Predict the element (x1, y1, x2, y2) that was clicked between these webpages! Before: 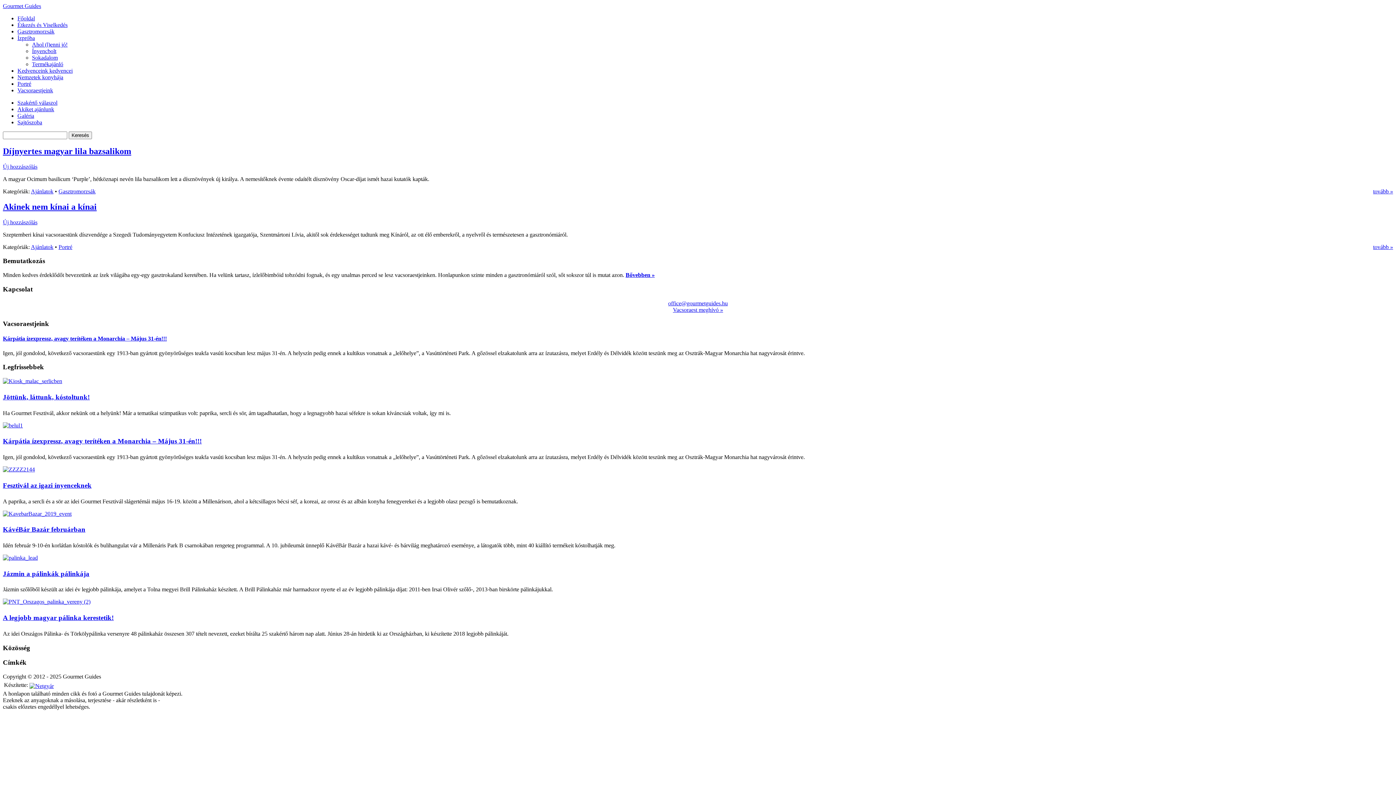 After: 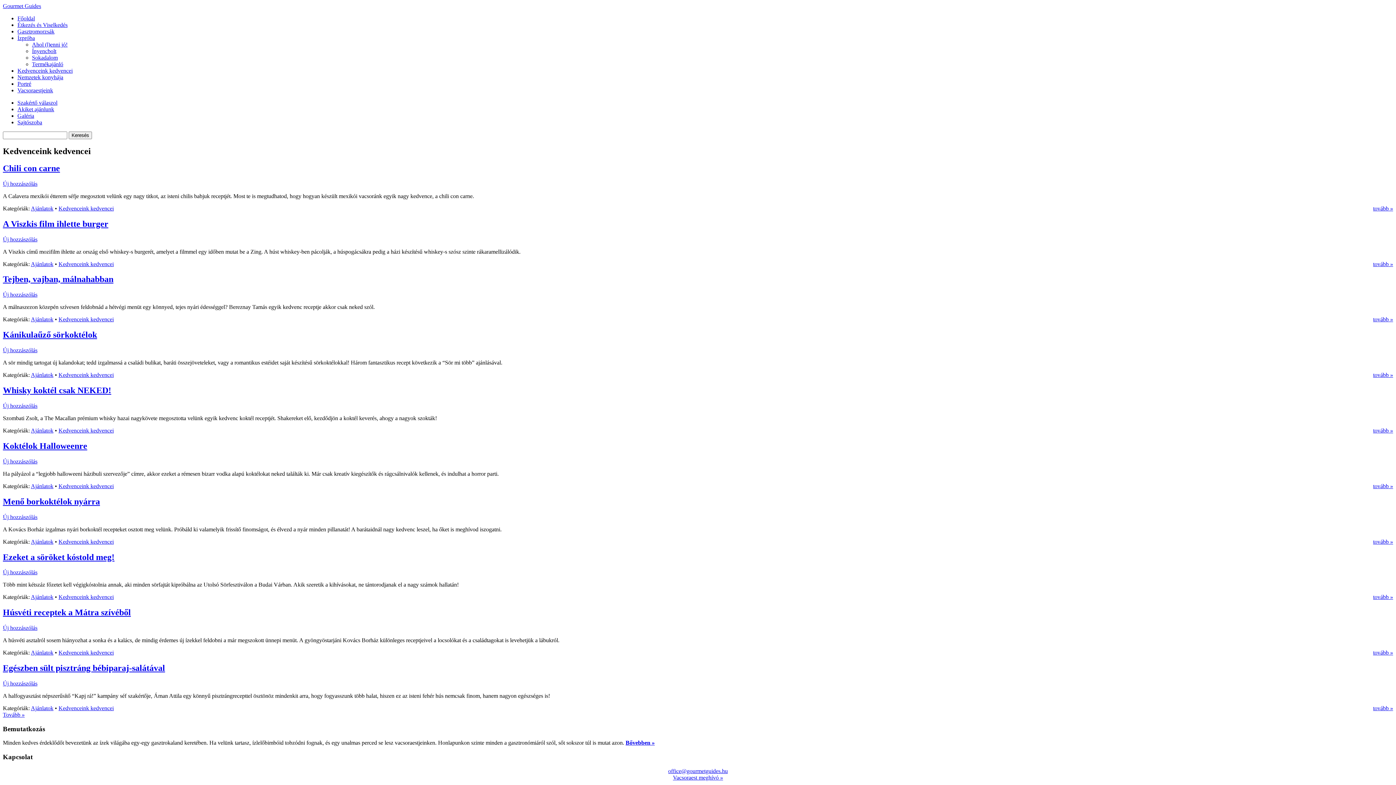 Action: bbox: (17, 67, 72, 73) label: Kedvenceink kedvencei